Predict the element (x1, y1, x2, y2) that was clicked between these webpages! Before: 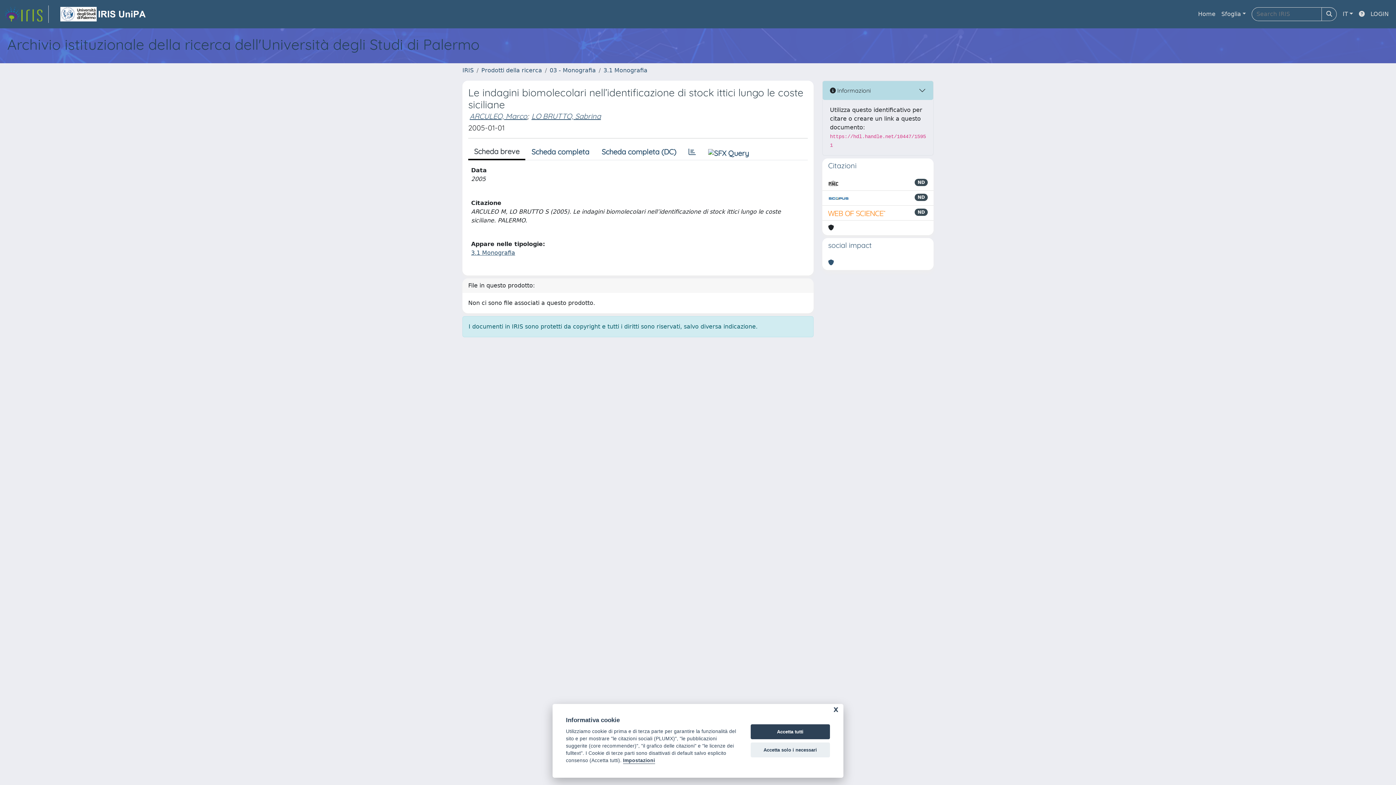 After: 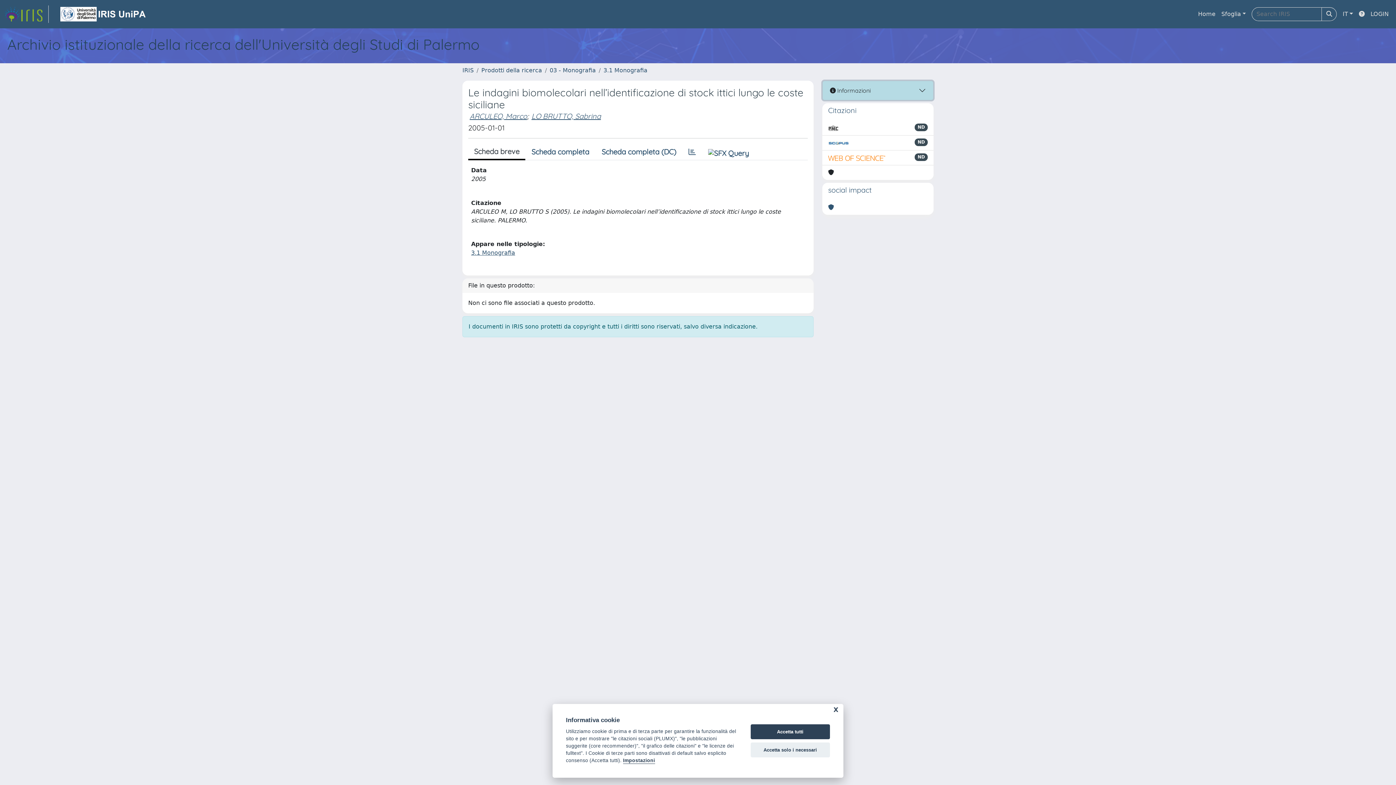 Action: label:  Informazioni bbox: (822, 81, 933, 100)